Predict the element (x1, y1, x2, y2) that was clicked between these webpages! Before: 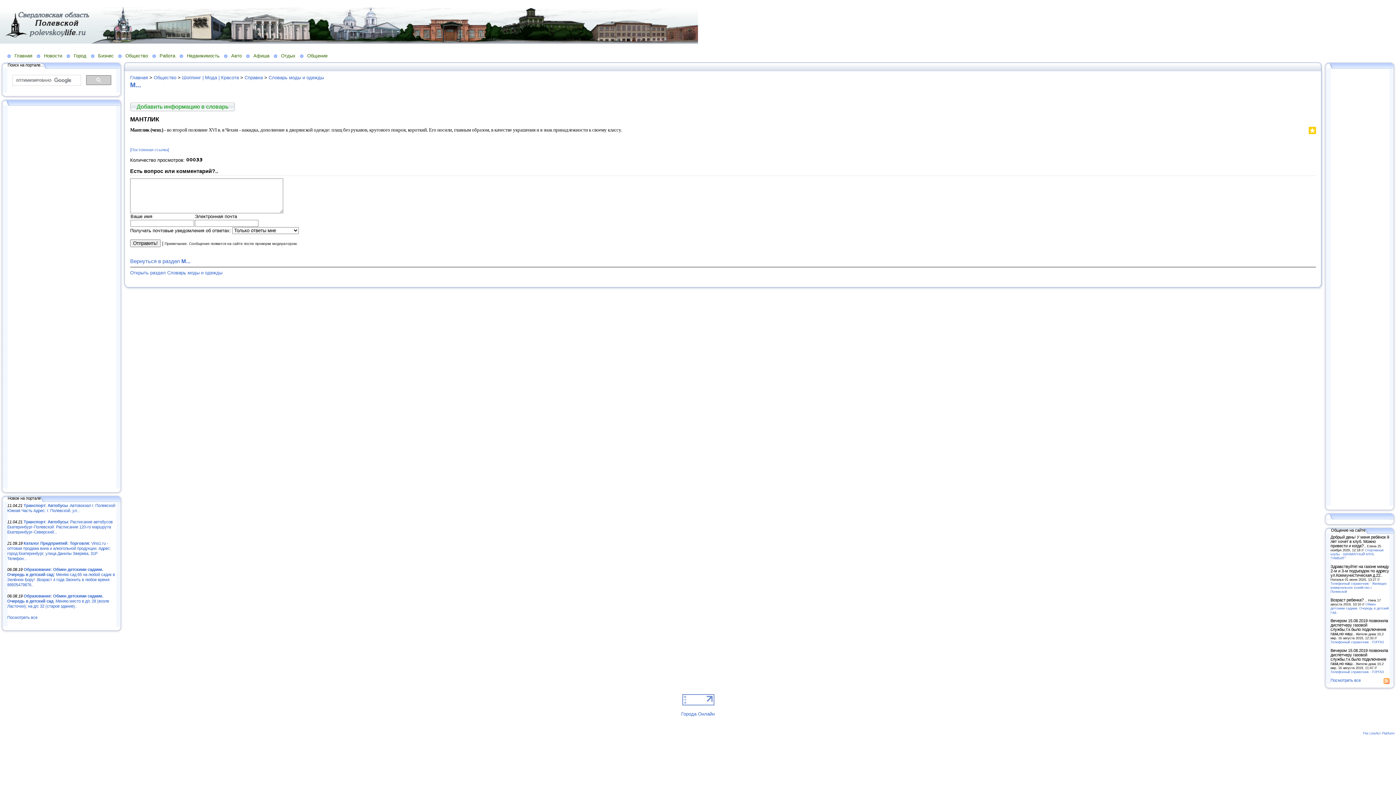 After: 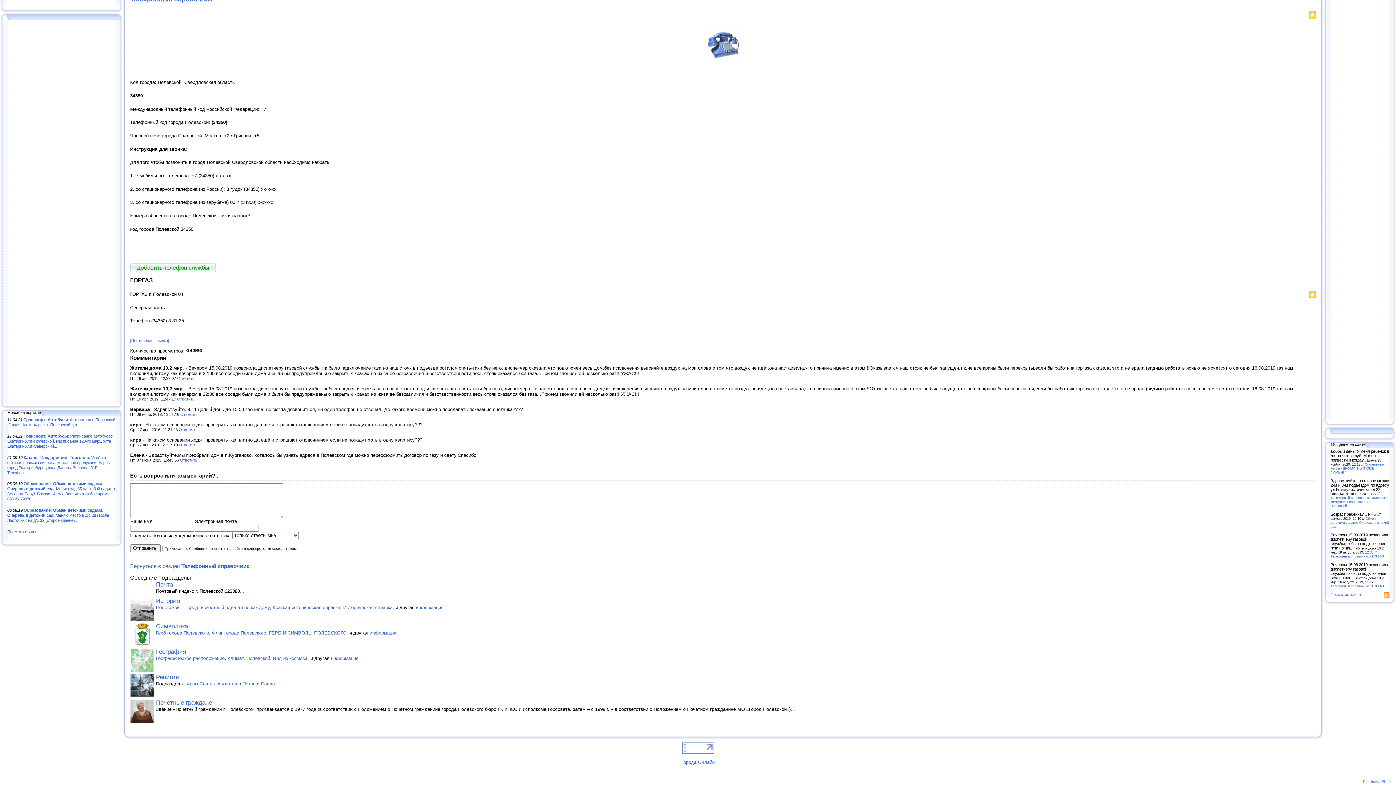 Action: label: Телефонный справочник - ГОРГАЗ bbox: (1330, 640, 1384, 644)